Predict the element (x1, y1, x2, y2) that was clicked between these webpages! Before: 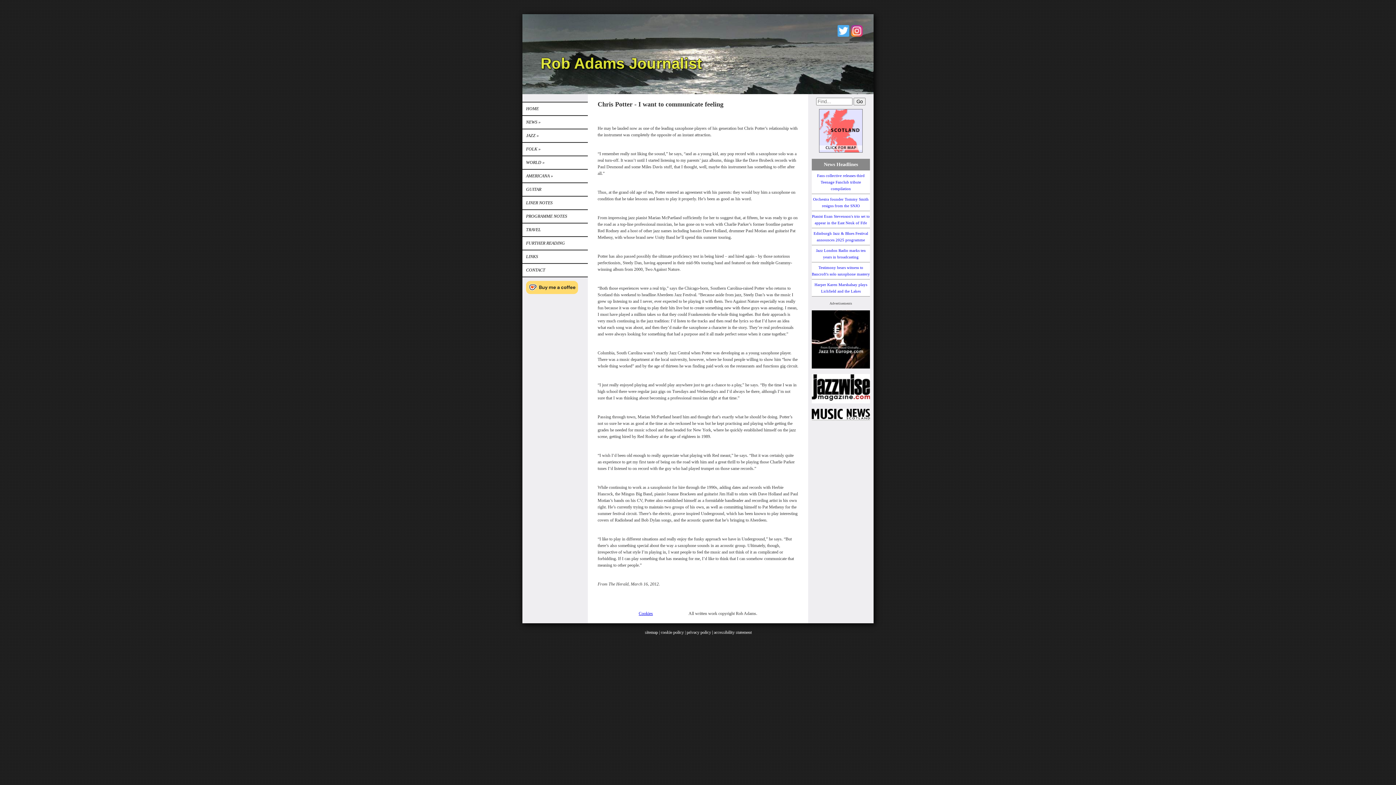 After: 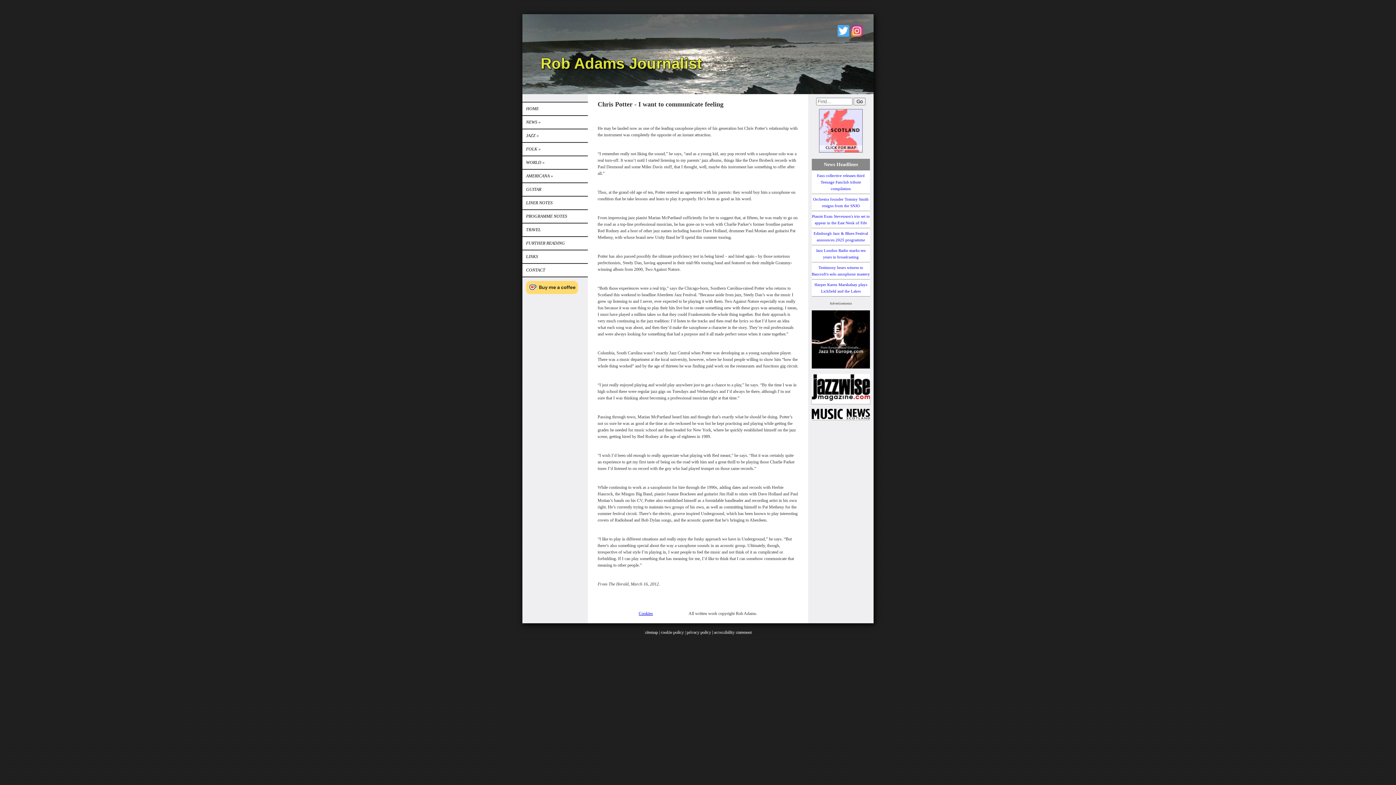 Action: bbox: (812, 400, 870, 404)